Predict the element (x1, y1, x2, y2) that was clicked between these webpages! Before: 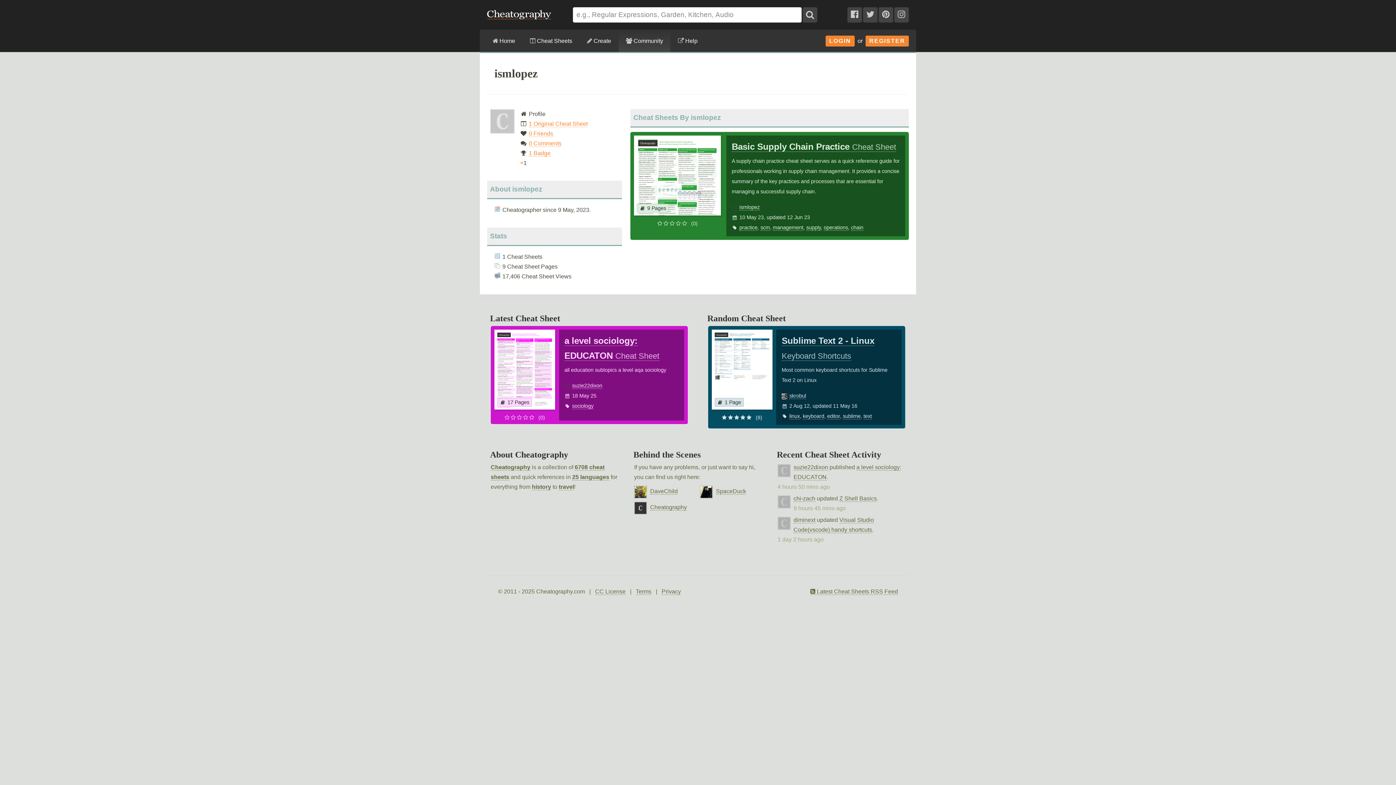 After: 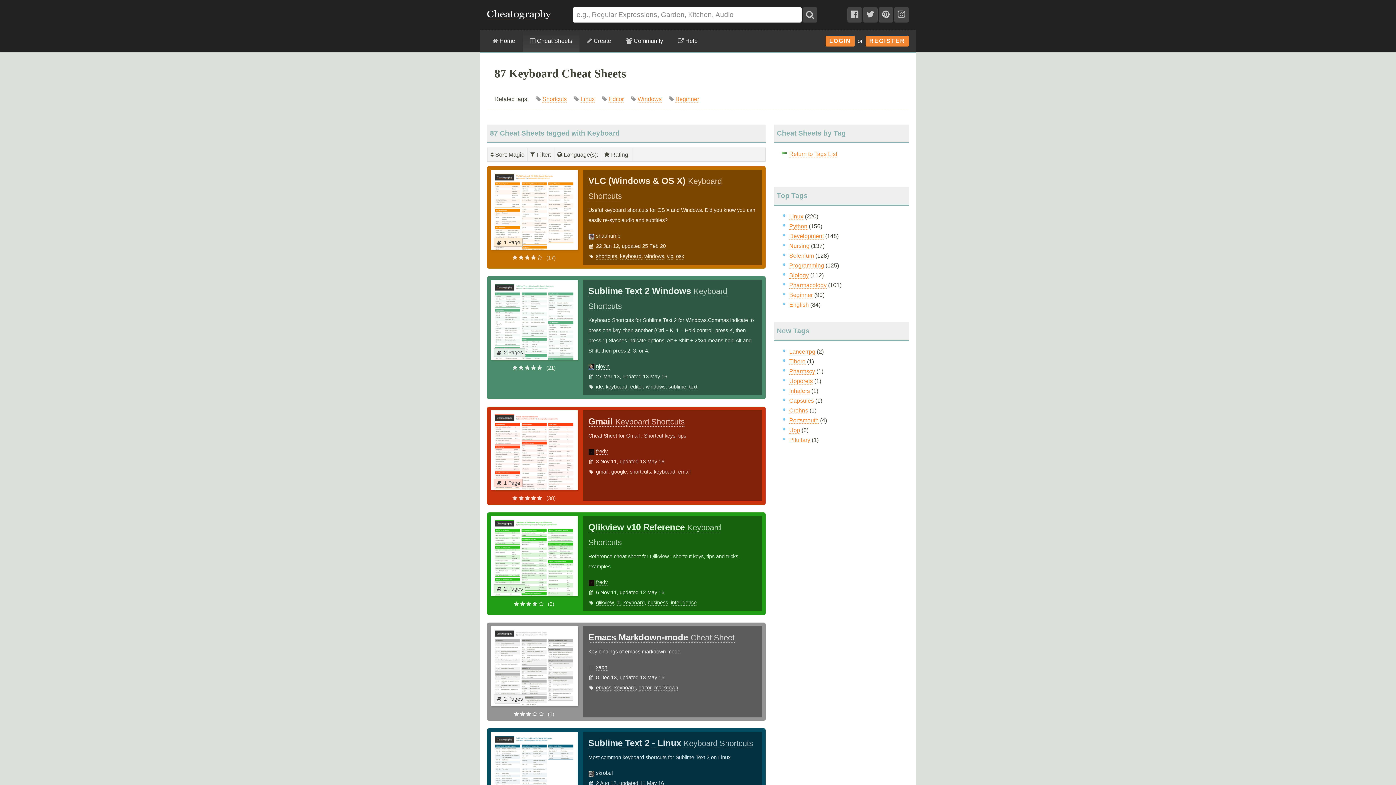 Action: bbox: (803, 413, 824, 419) label: keyboard